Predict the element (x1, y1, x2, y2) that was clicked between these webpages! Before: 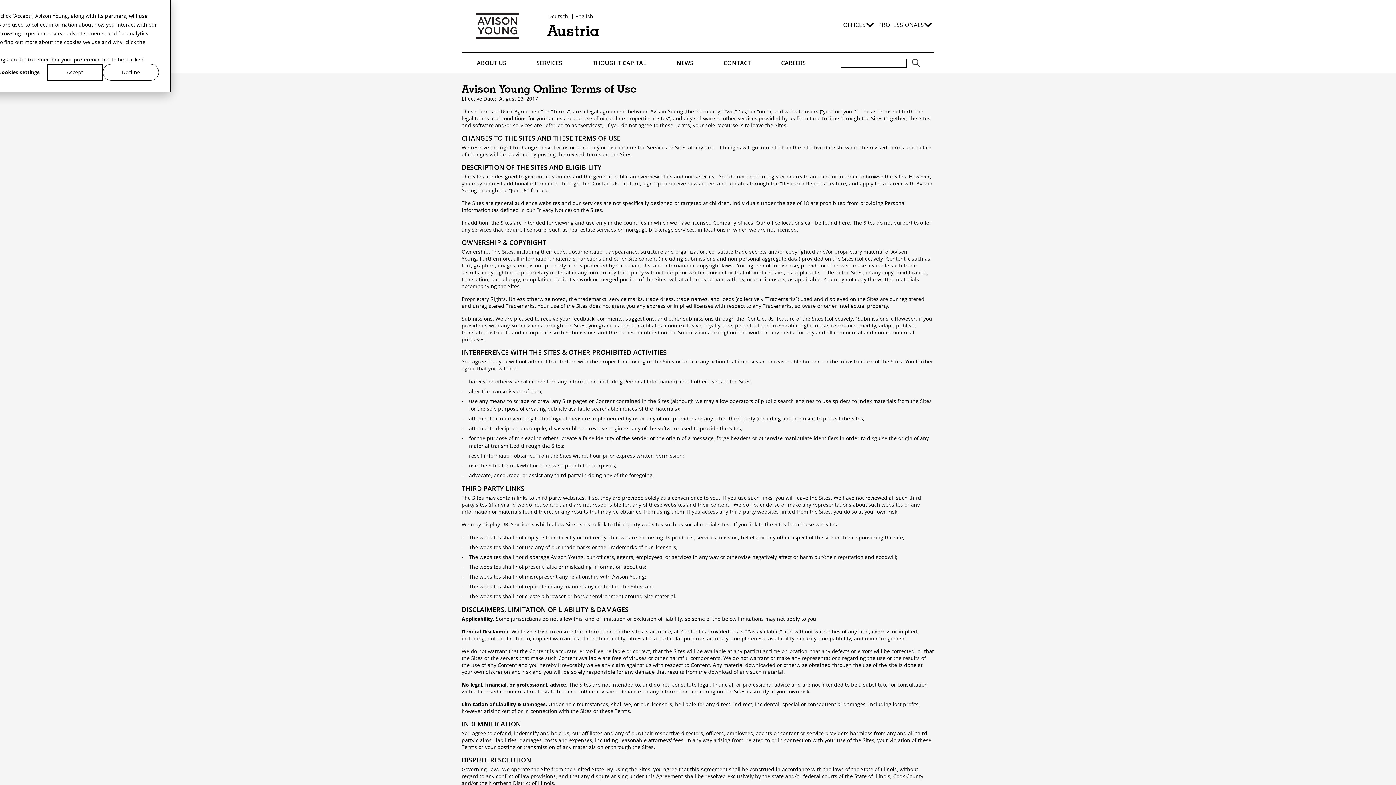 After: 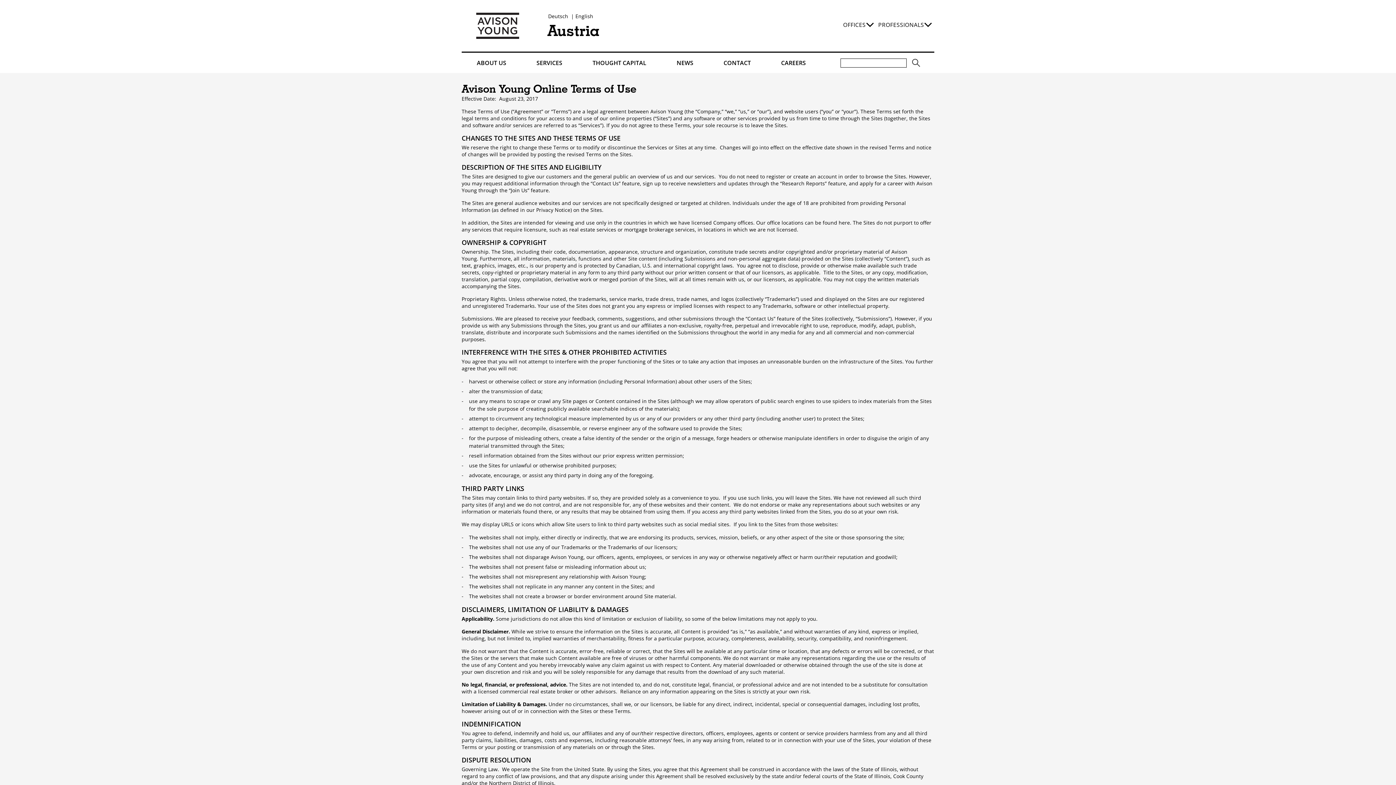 Action: label: Accept bbox: (46, 63, 102, 80)